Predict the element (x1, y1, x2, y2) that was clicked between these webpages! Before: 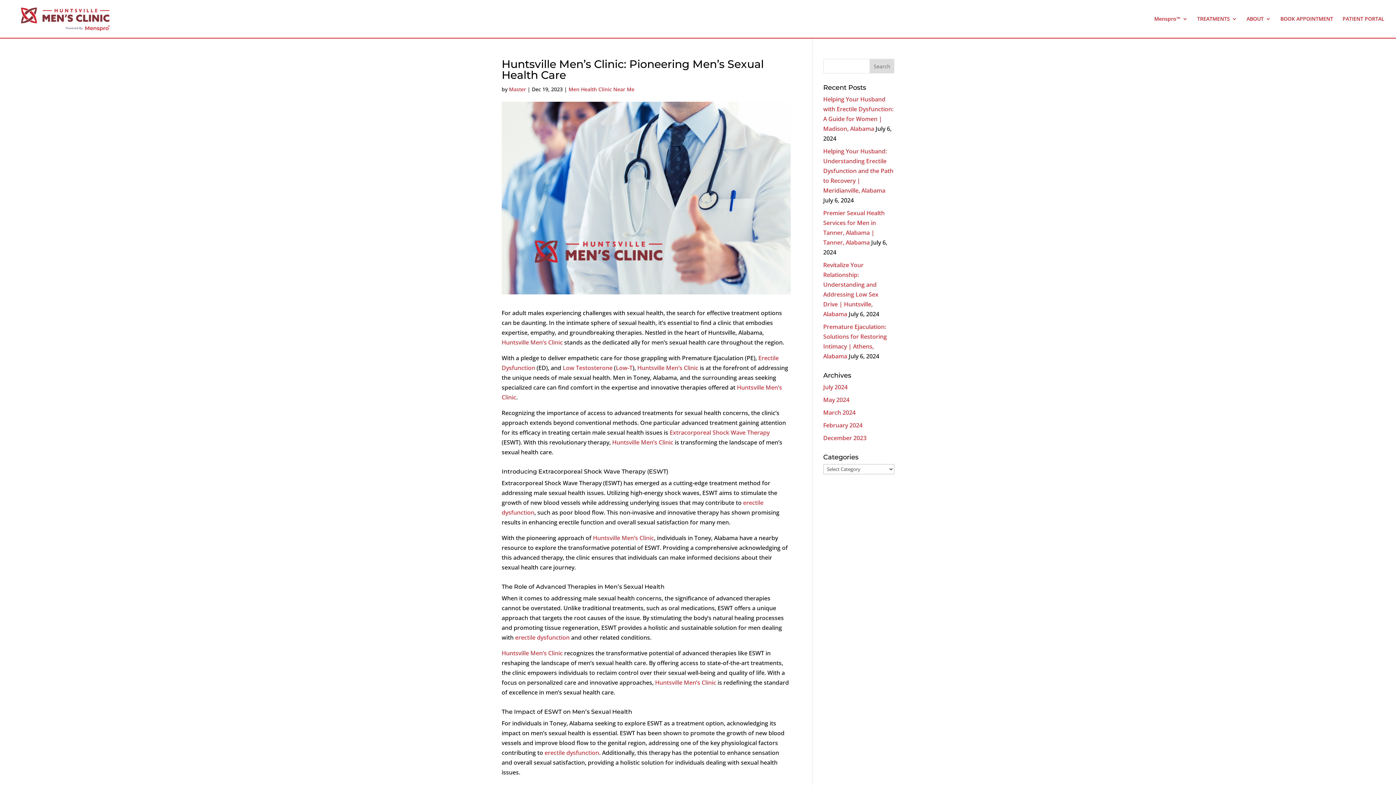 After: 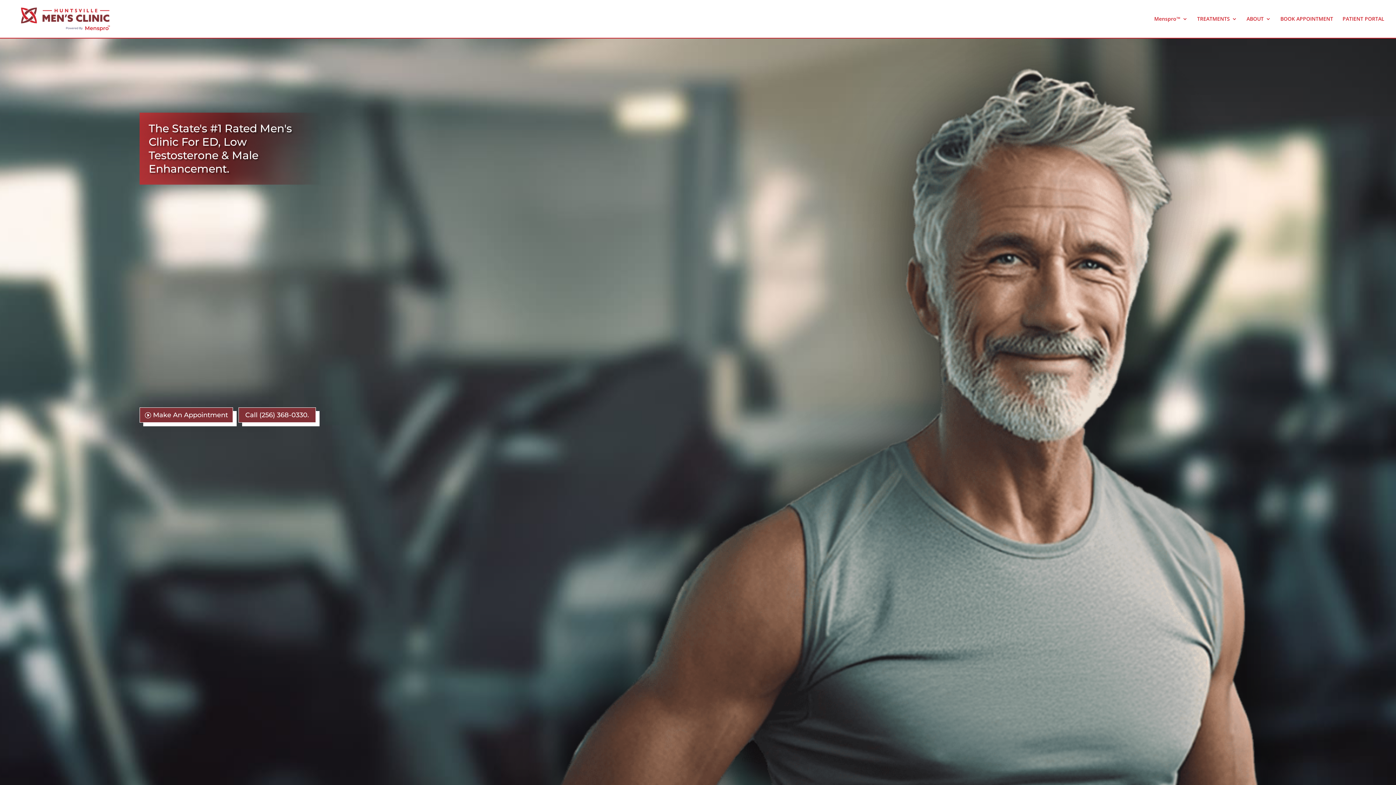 Action: bbox: (12, 14, 116, 22)